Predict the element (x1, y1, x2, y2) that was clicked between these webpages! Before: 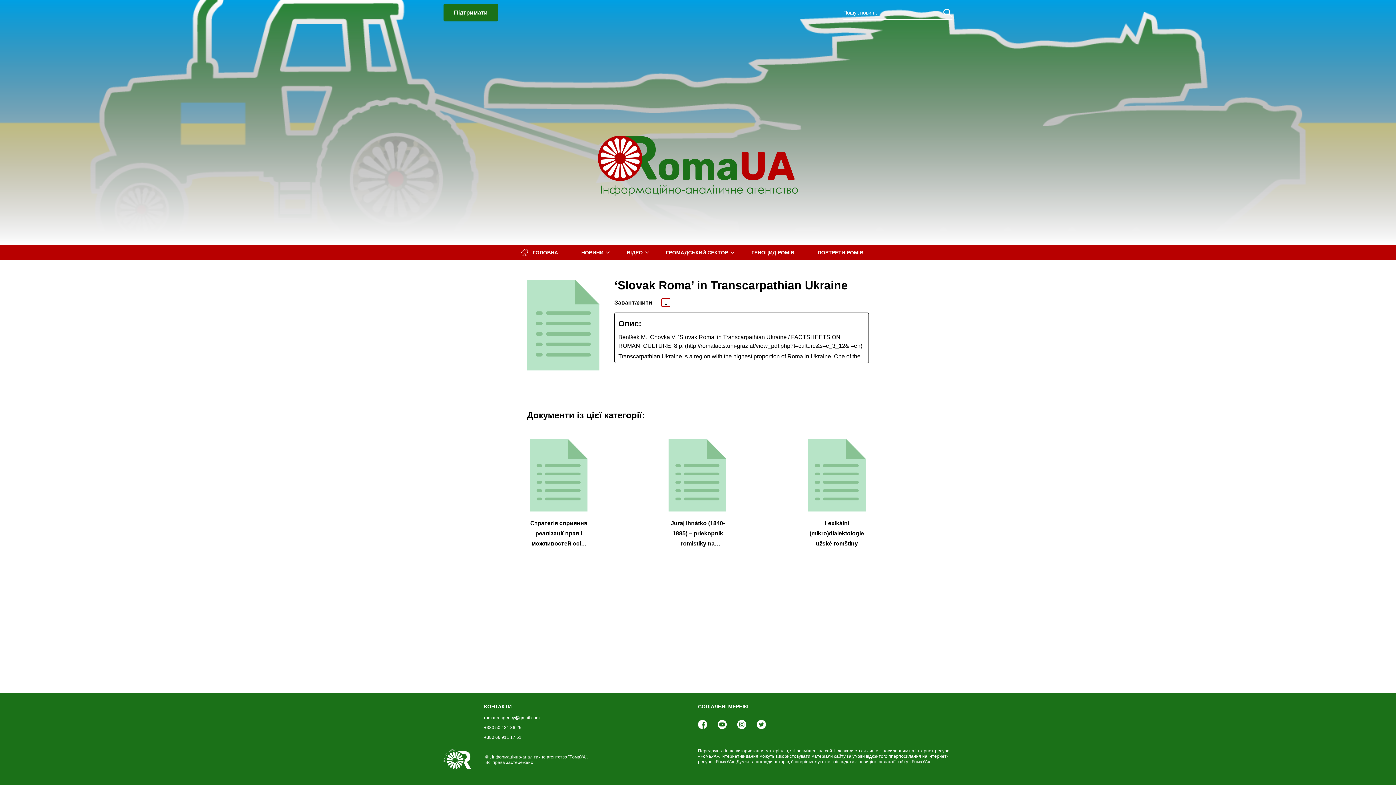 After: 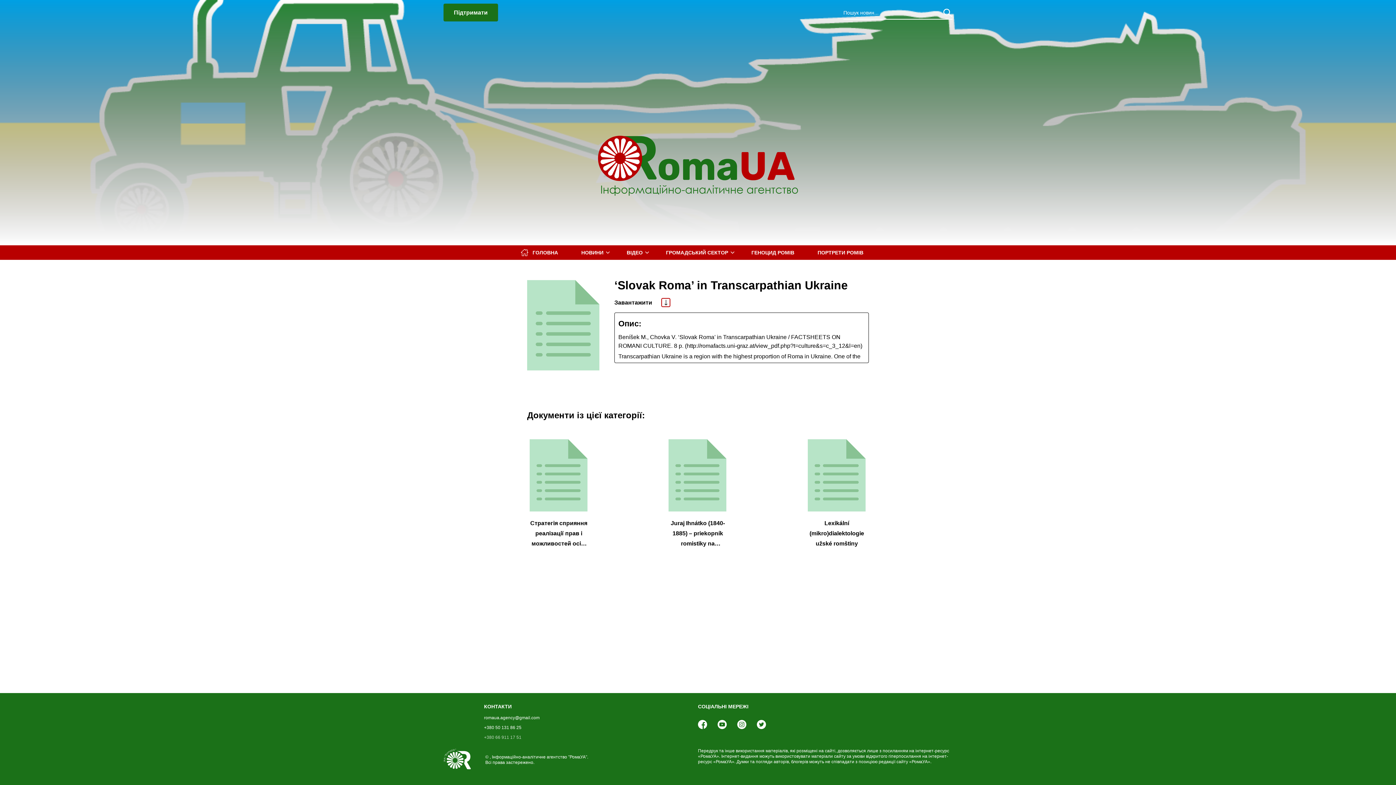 Action: bbox: (484, 735, 521, 740) label: +380 66 911 17 51